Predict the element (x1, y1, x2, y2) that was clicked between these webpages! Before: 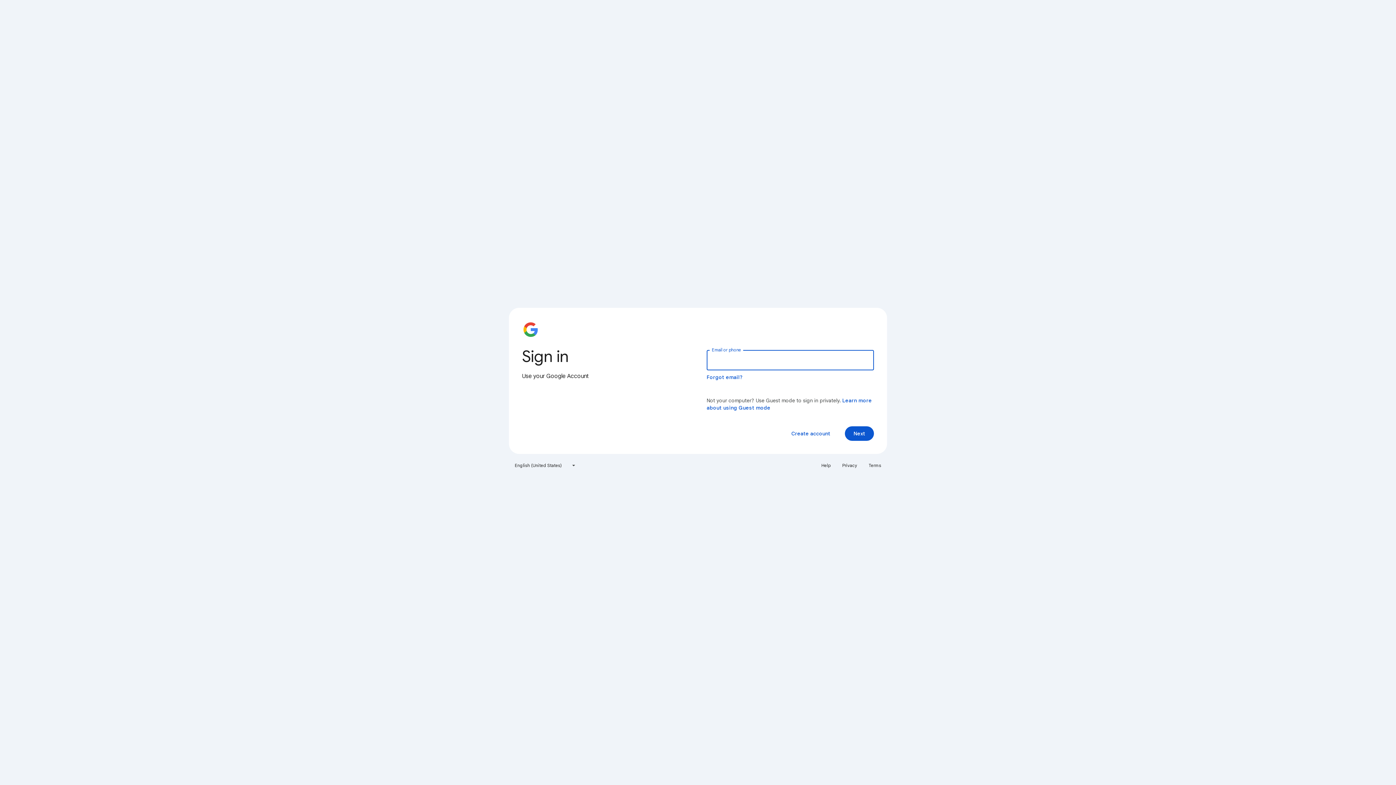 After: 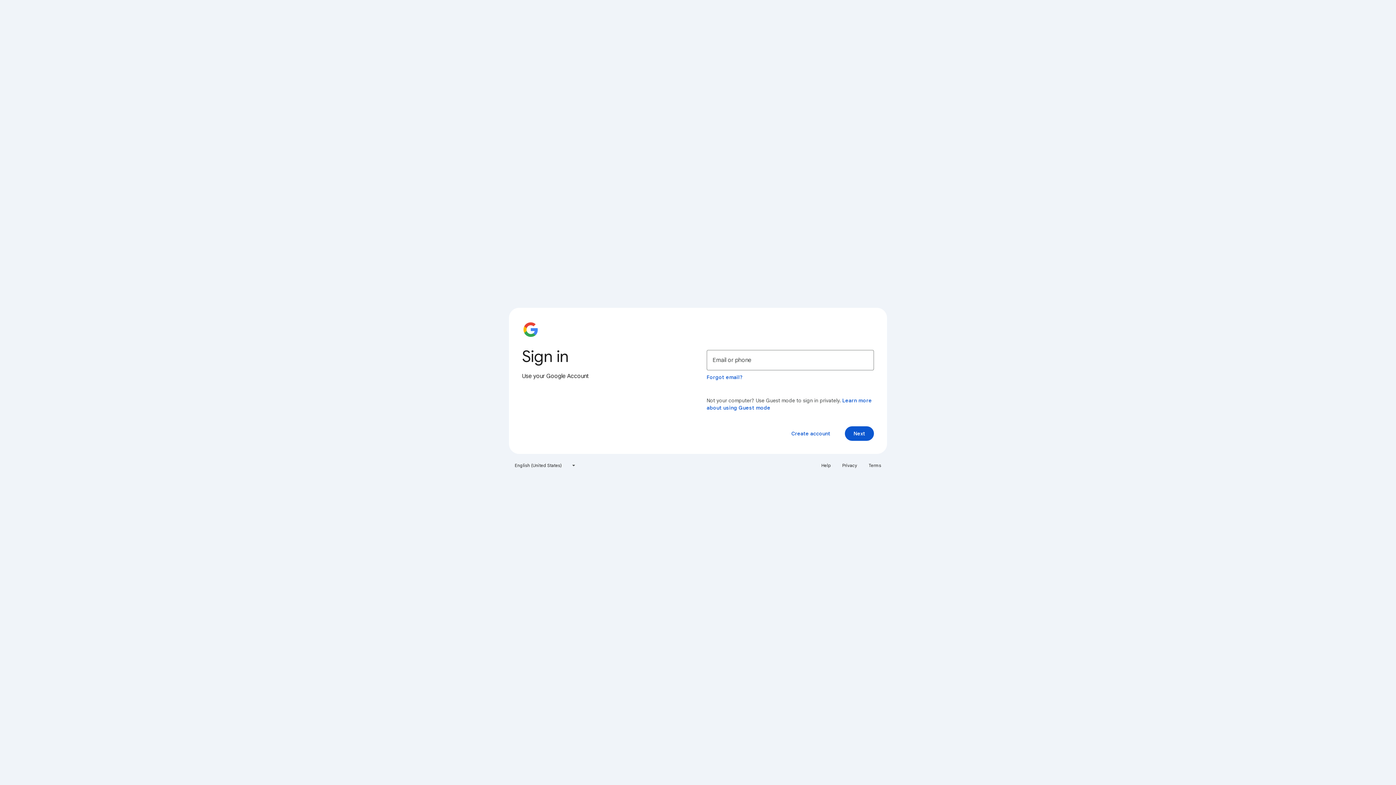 Action: bbox: (817, 460, 835, 471) label: Help